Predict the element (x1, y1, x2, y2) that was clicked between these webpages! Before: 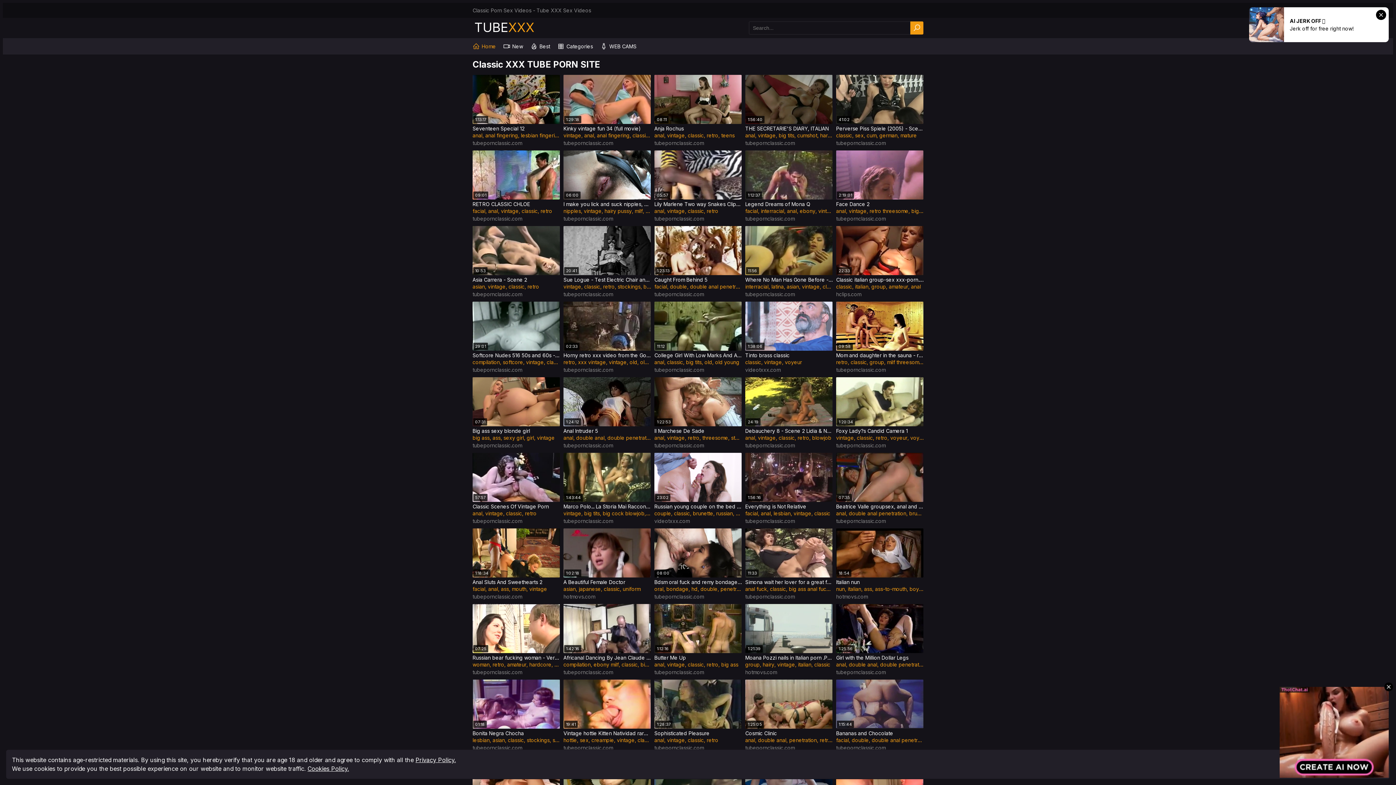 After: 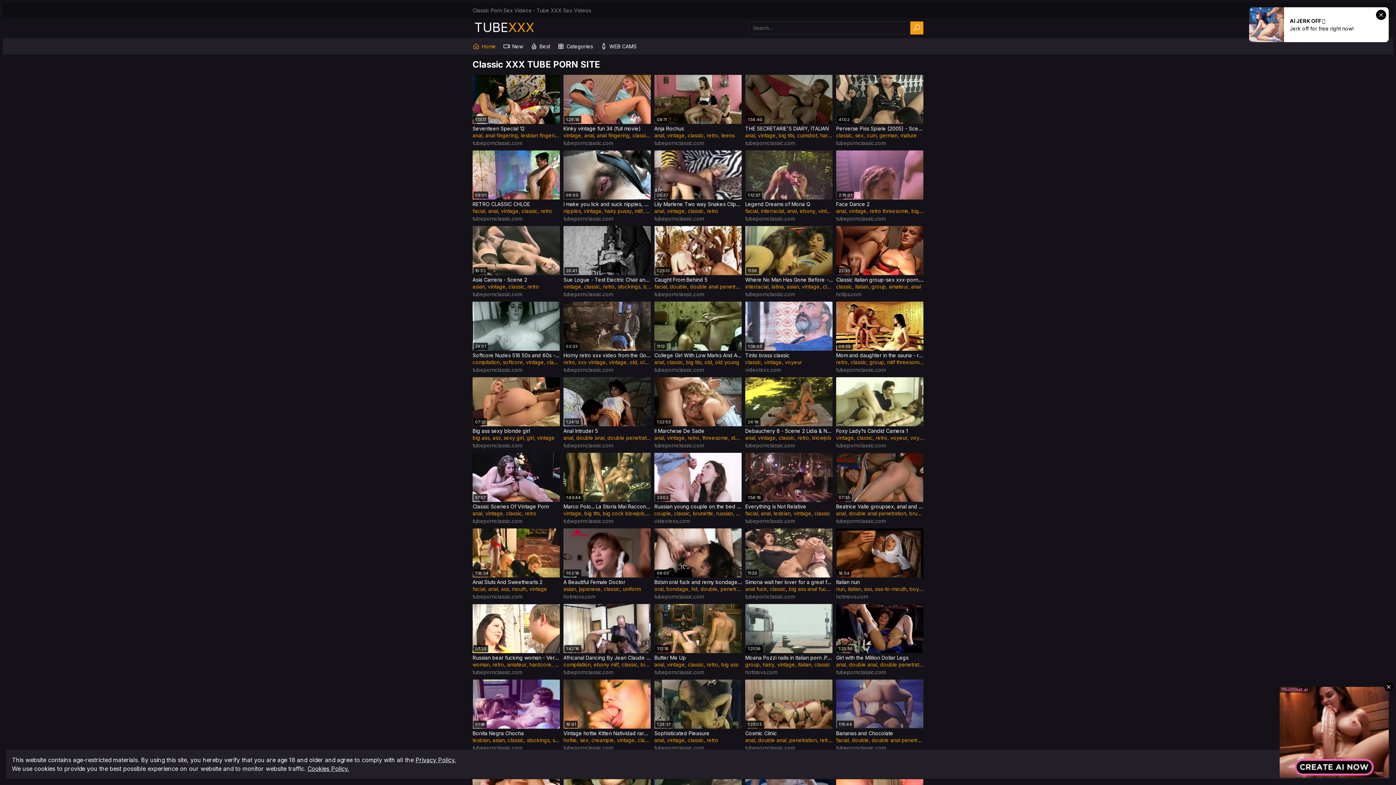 Action: bbox: (876, 434, 887, 441) label: retro